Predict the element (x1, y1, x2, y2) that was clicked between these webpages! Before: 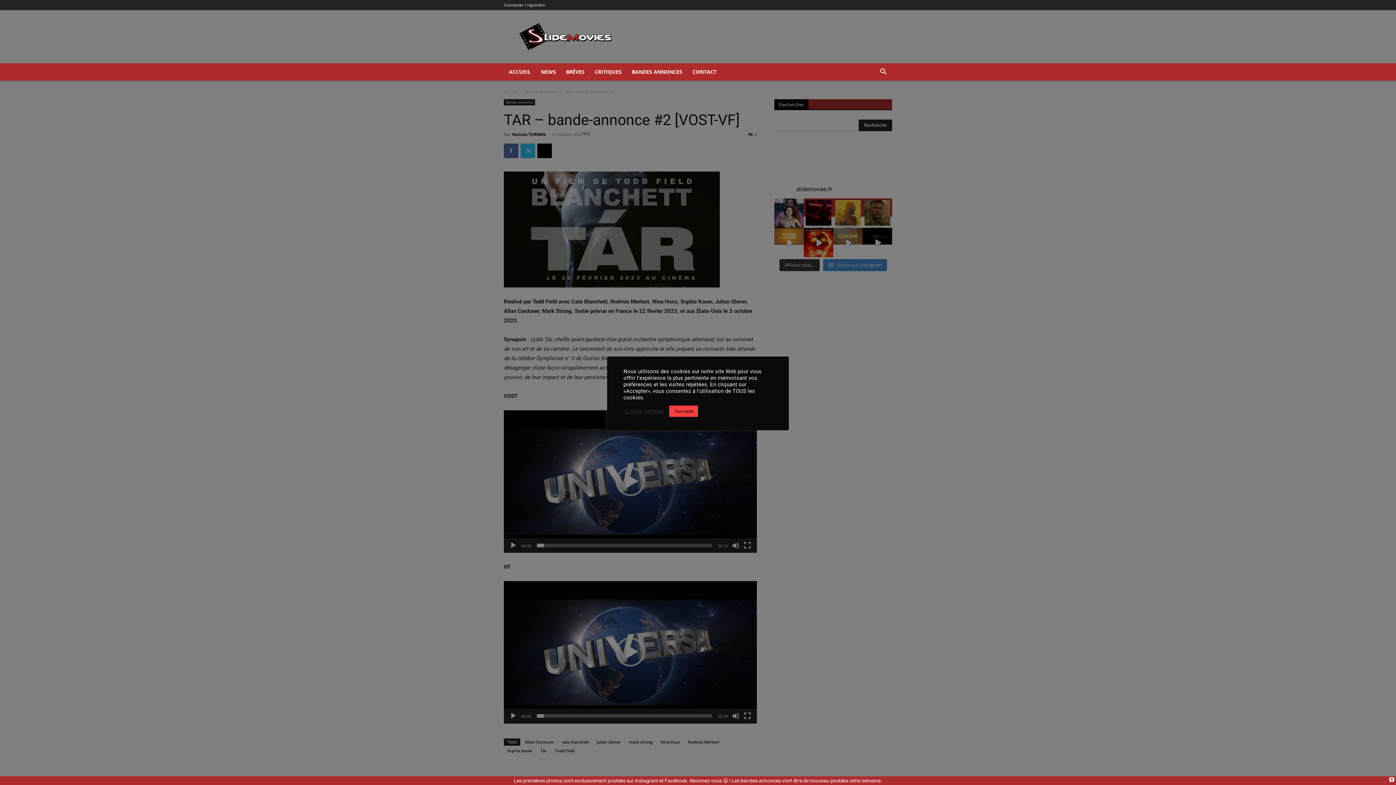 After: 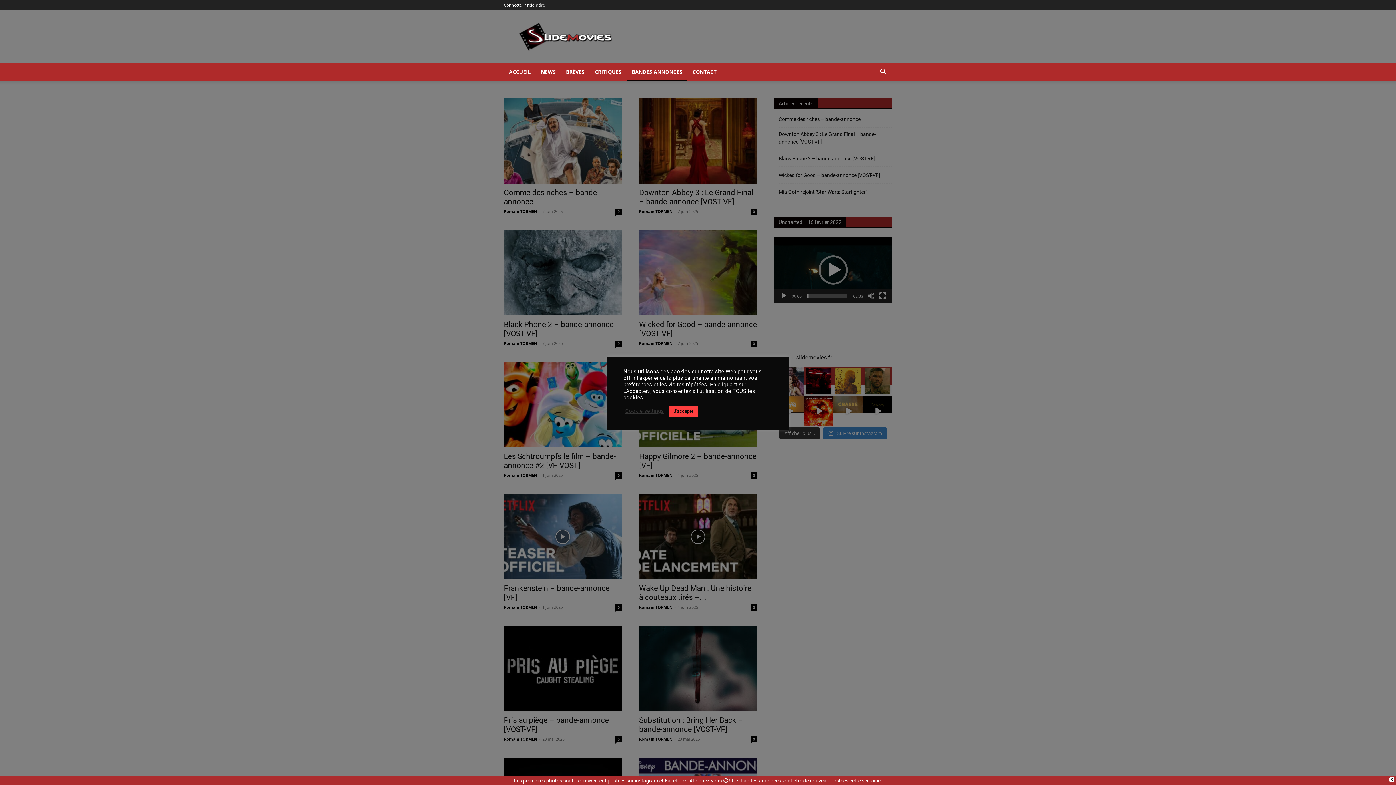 Action: bbox: (626, 68, 687, 75) label: BANDES ANNONCES